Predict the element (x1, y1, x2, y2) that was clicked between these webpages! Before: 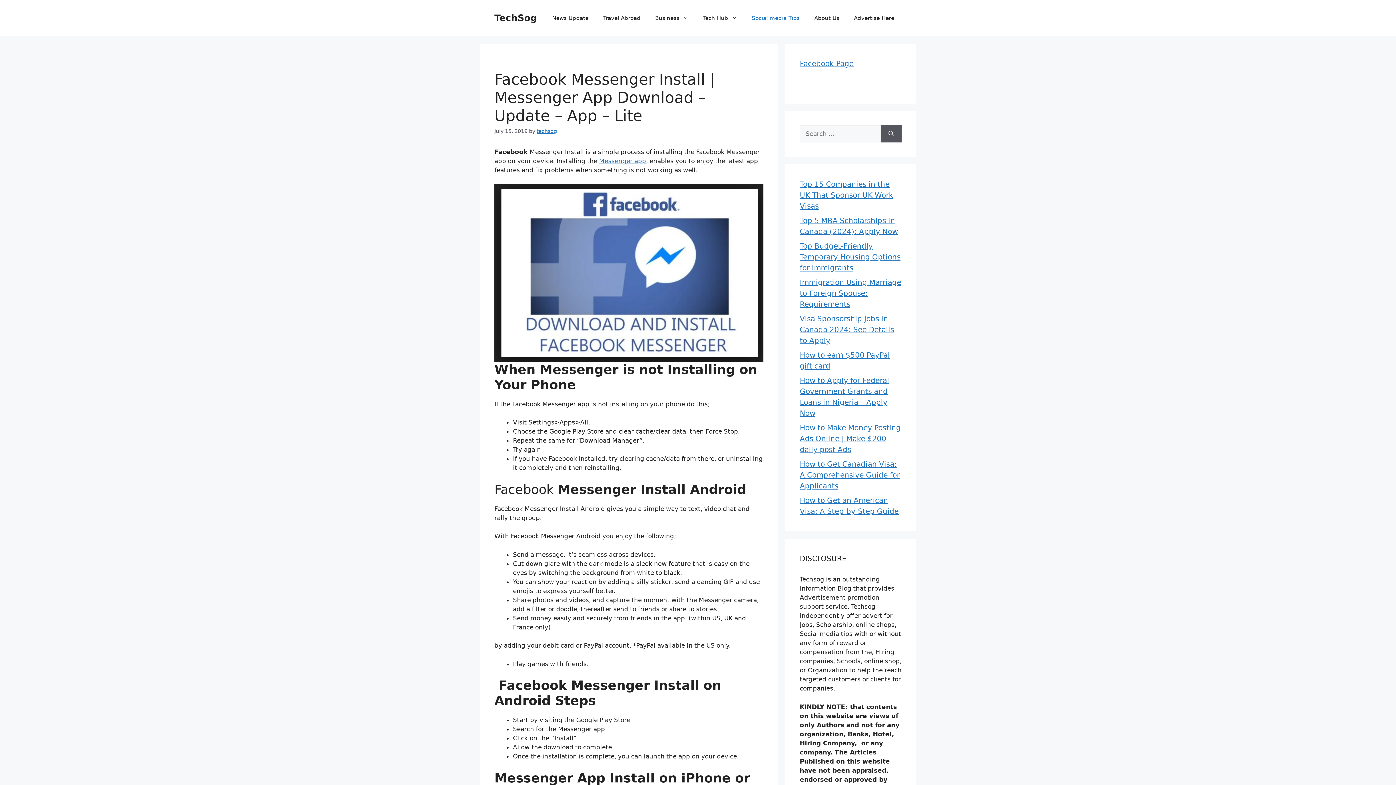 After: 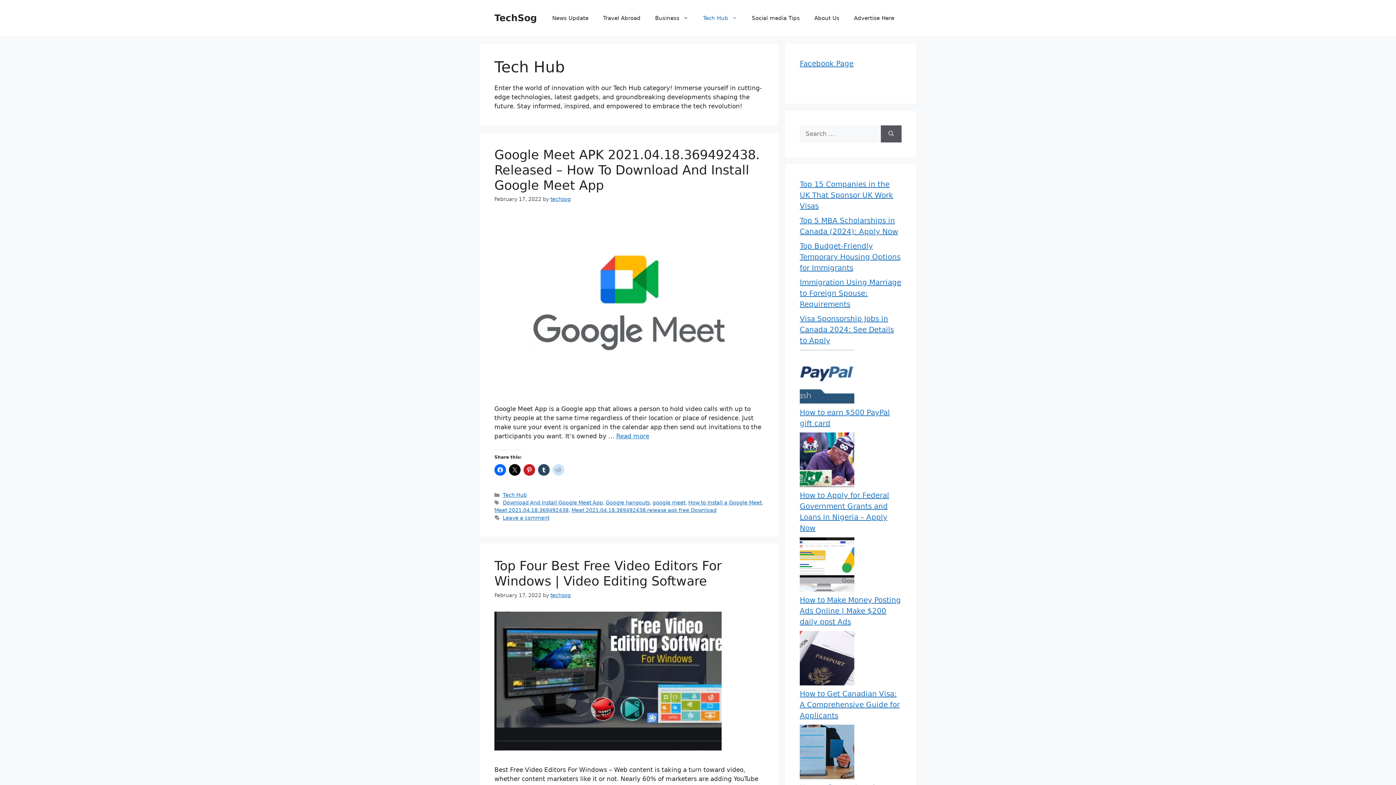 Action: bbox: (696, 7, 744, 29) label: Tech Hub